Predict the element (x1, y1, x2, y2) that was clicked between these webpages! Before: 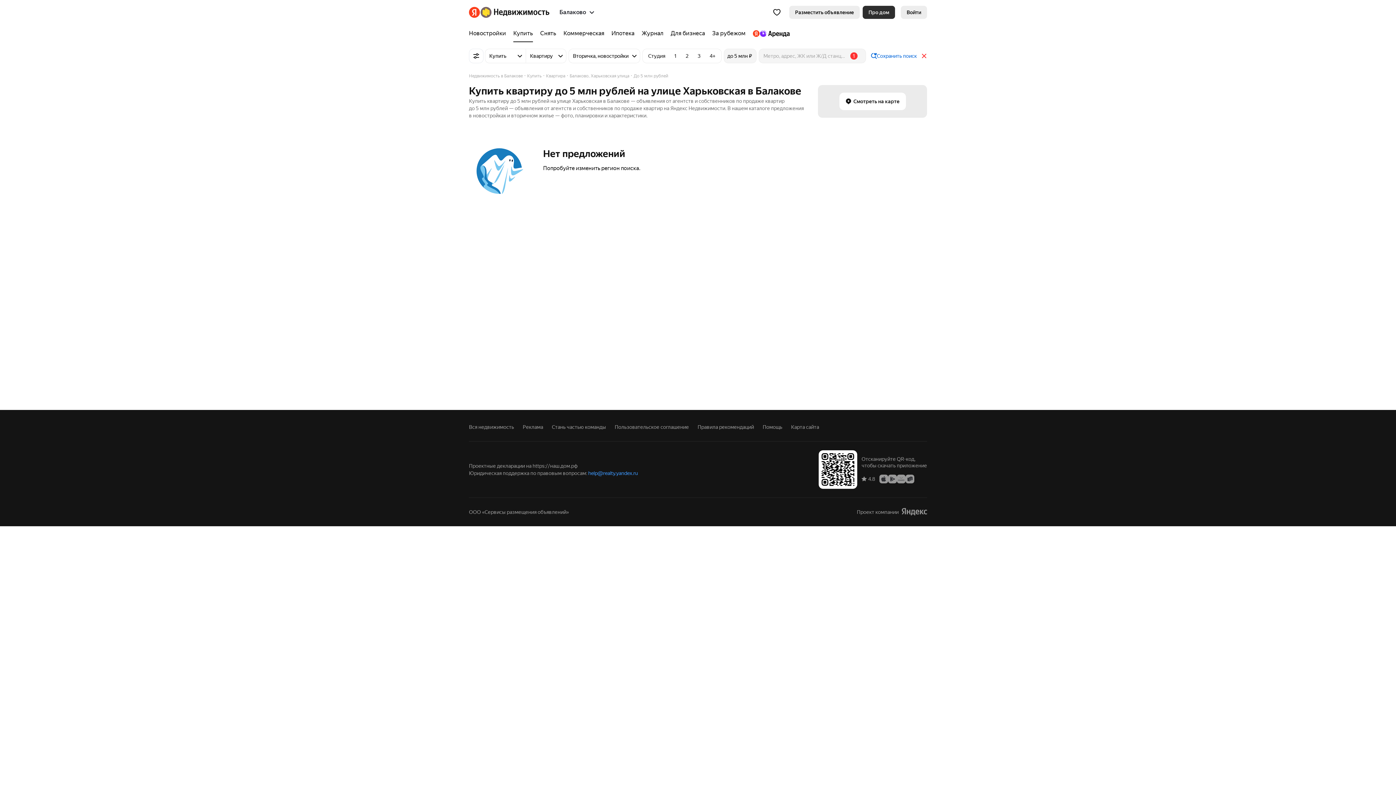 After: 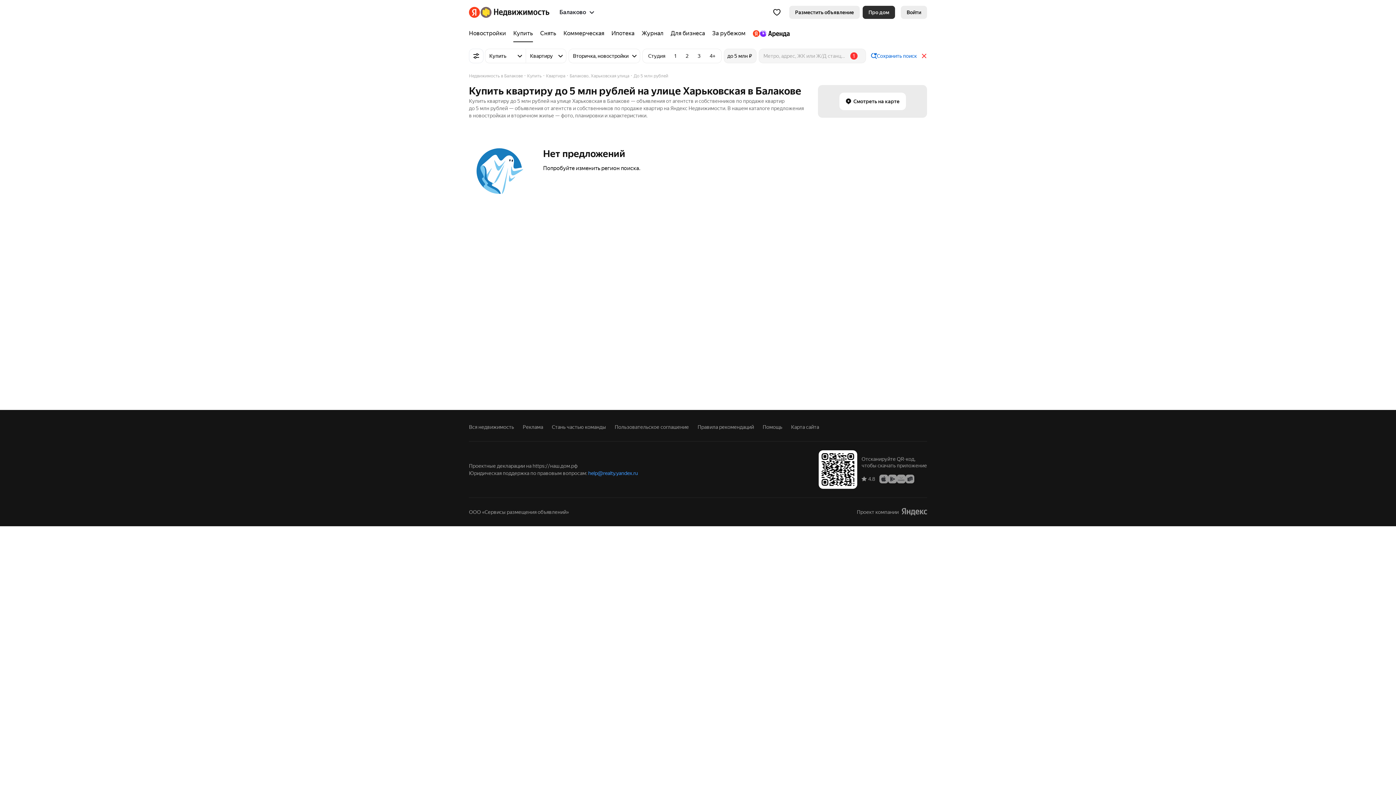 Action: label: RuStore bbox: (905, 475, 914, 481)